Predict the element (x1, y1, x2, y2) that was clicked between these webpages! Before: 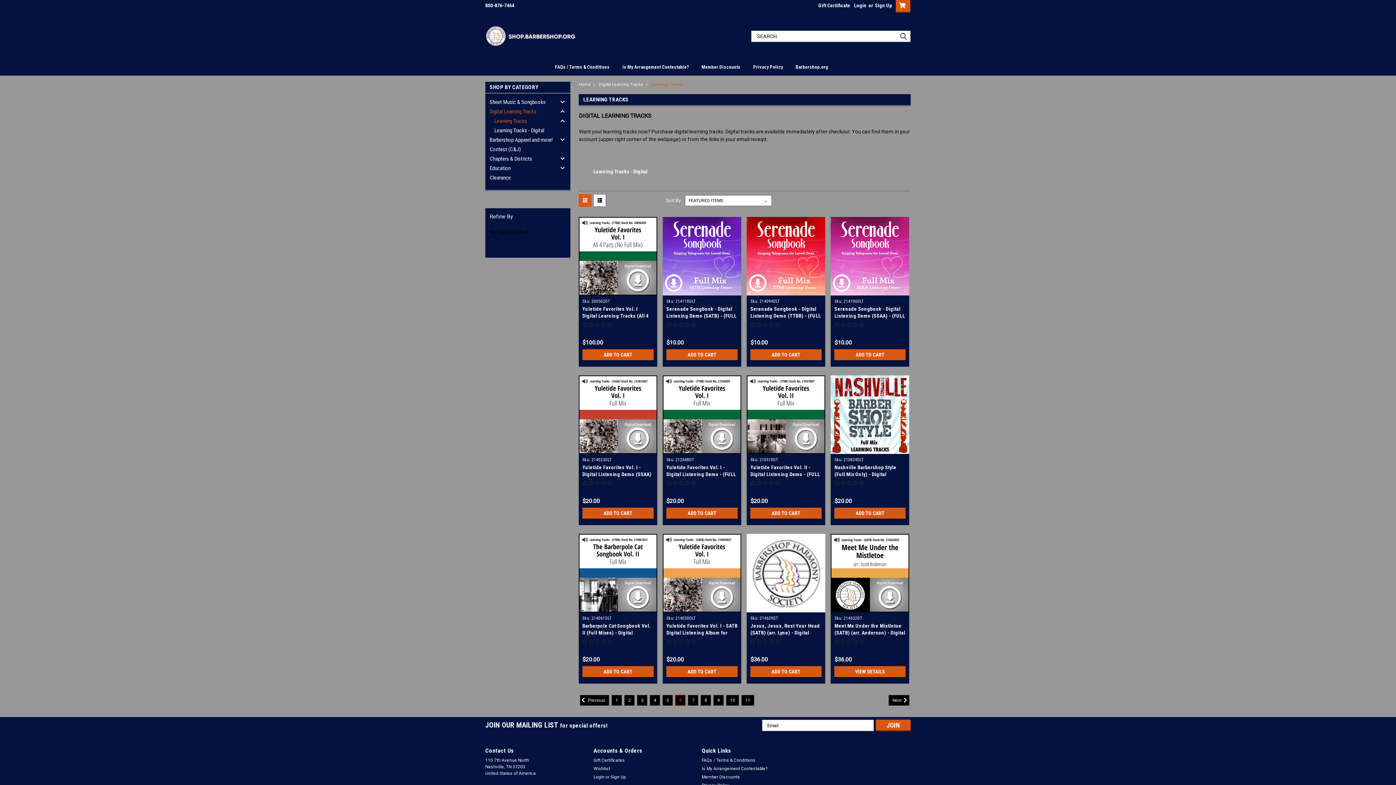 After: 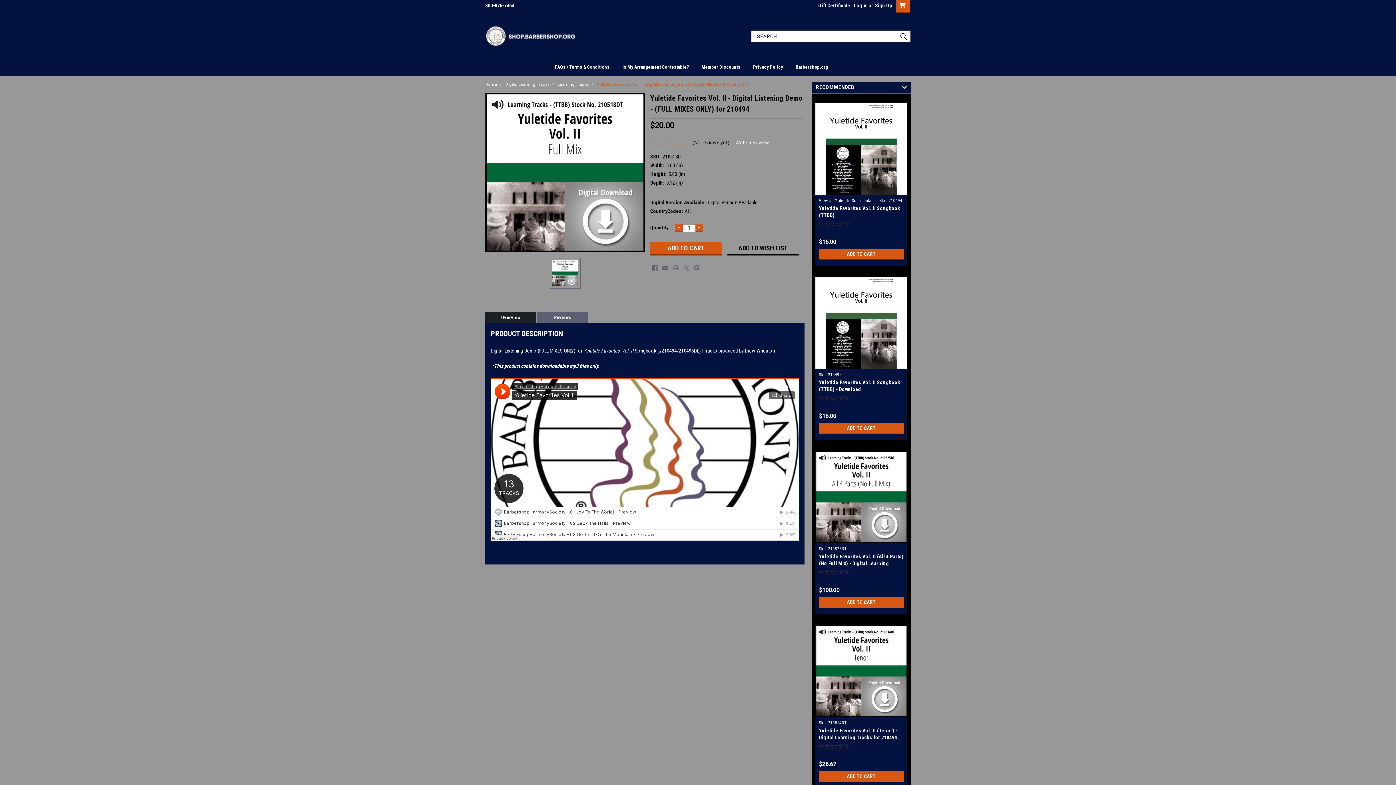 Action: bbox: (746, 375, 825, 454)